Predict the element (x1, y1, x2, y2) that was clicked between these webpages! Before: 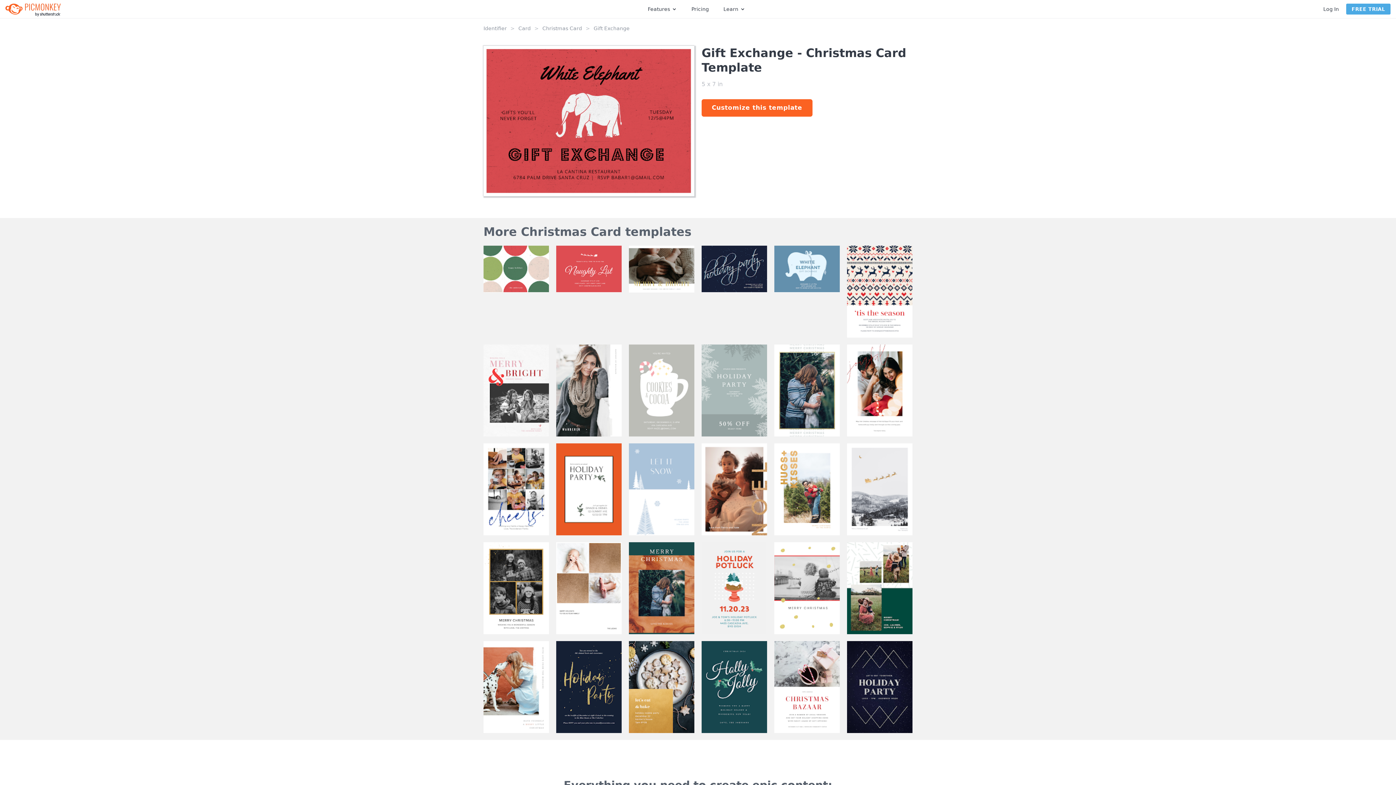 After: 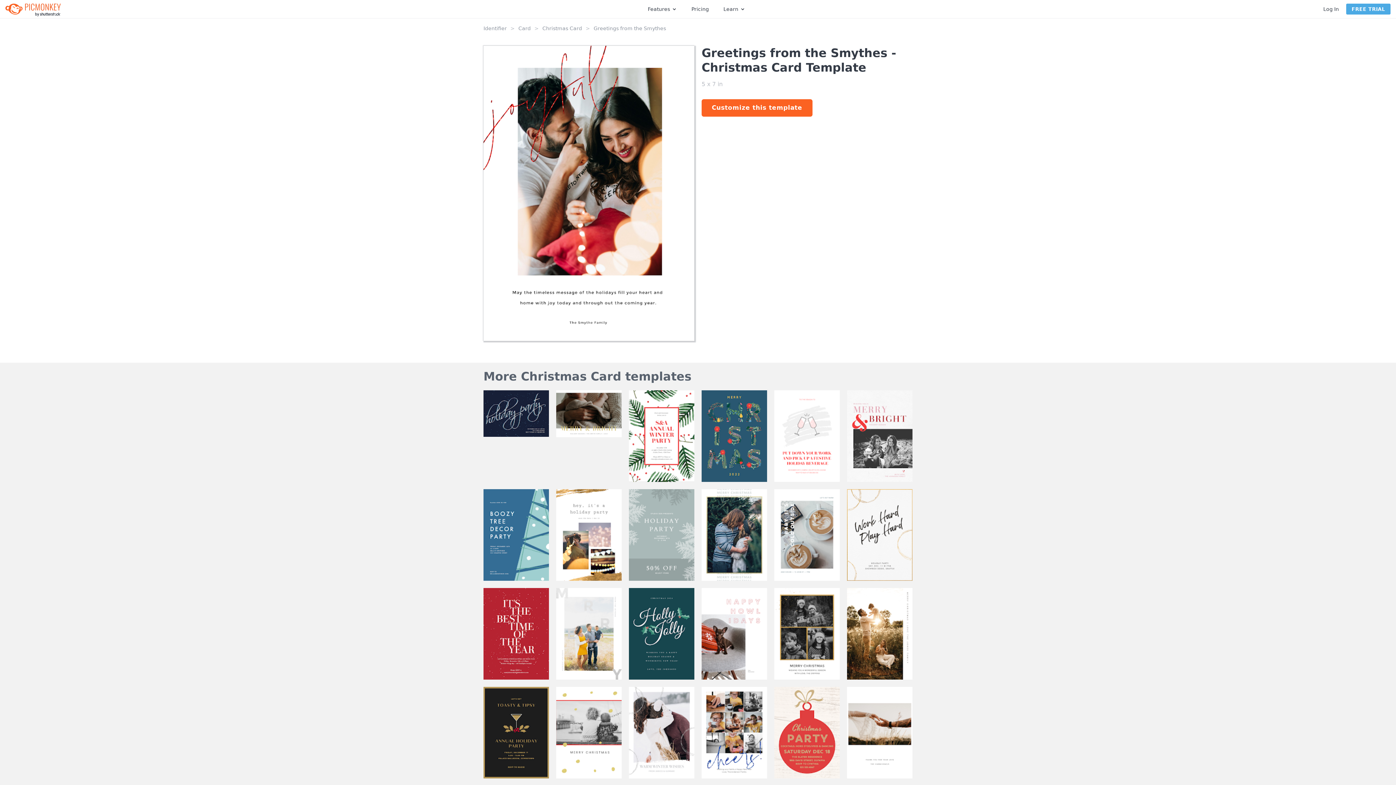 Action: bbox: (847, 344, 912, 436)